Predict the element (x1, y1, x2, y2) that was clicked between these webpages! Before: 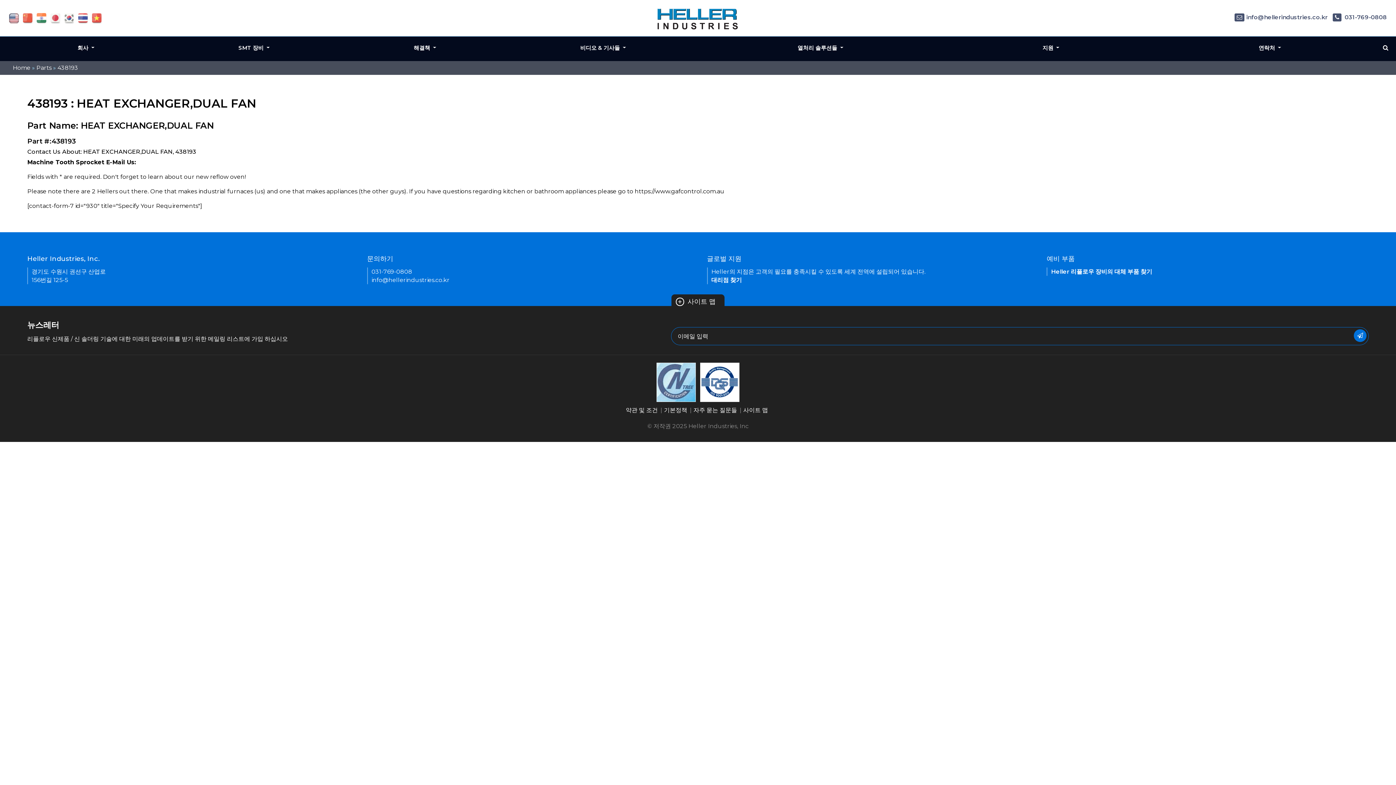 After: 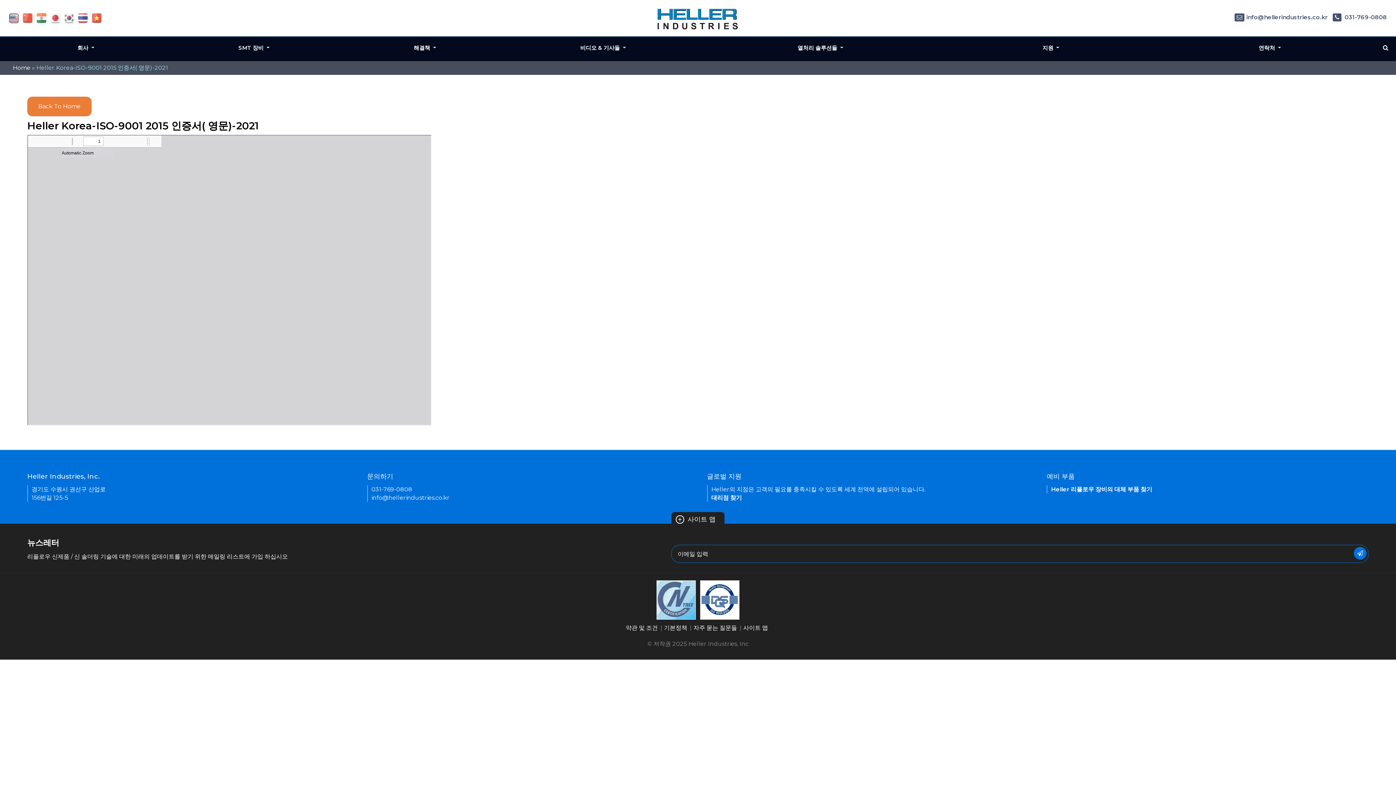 Action: bbox: (654, 378, 698, 385)